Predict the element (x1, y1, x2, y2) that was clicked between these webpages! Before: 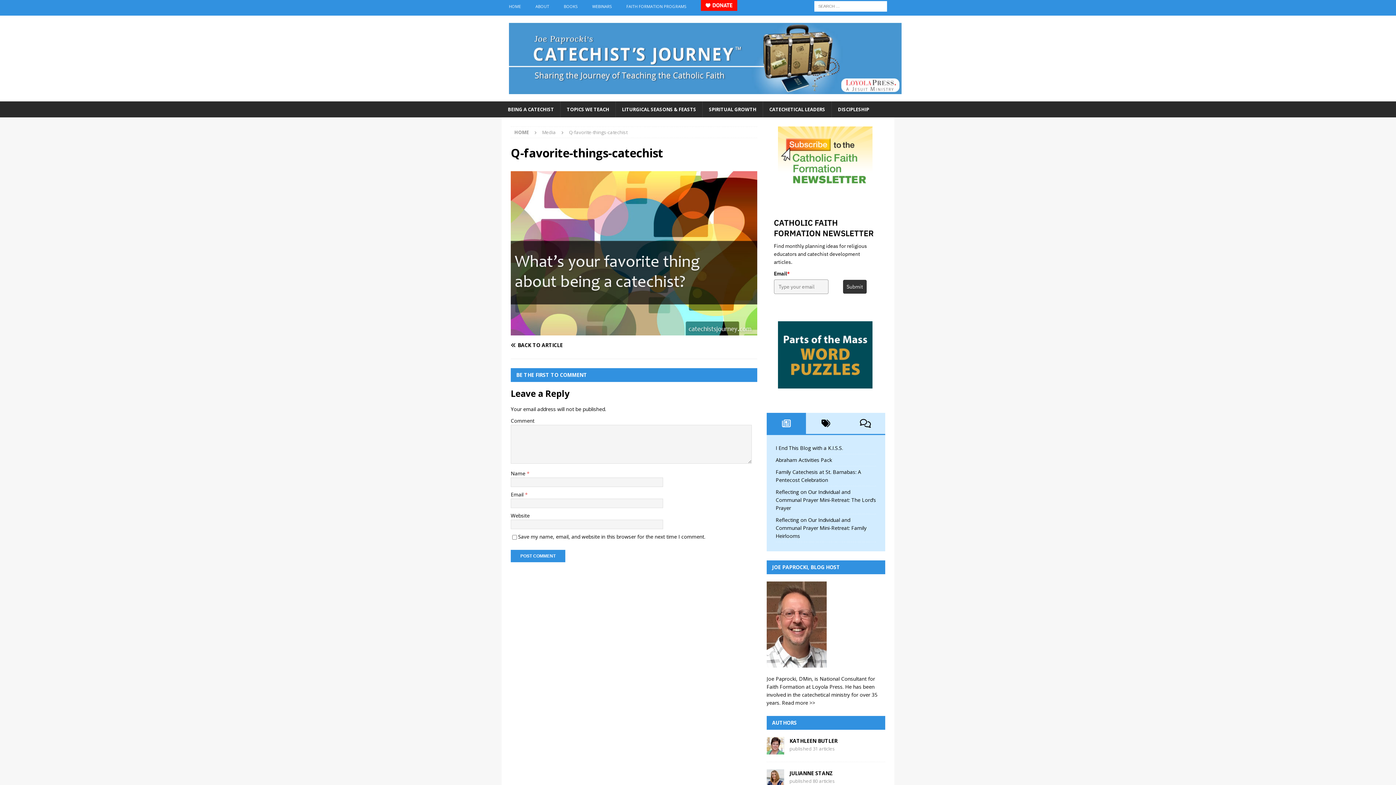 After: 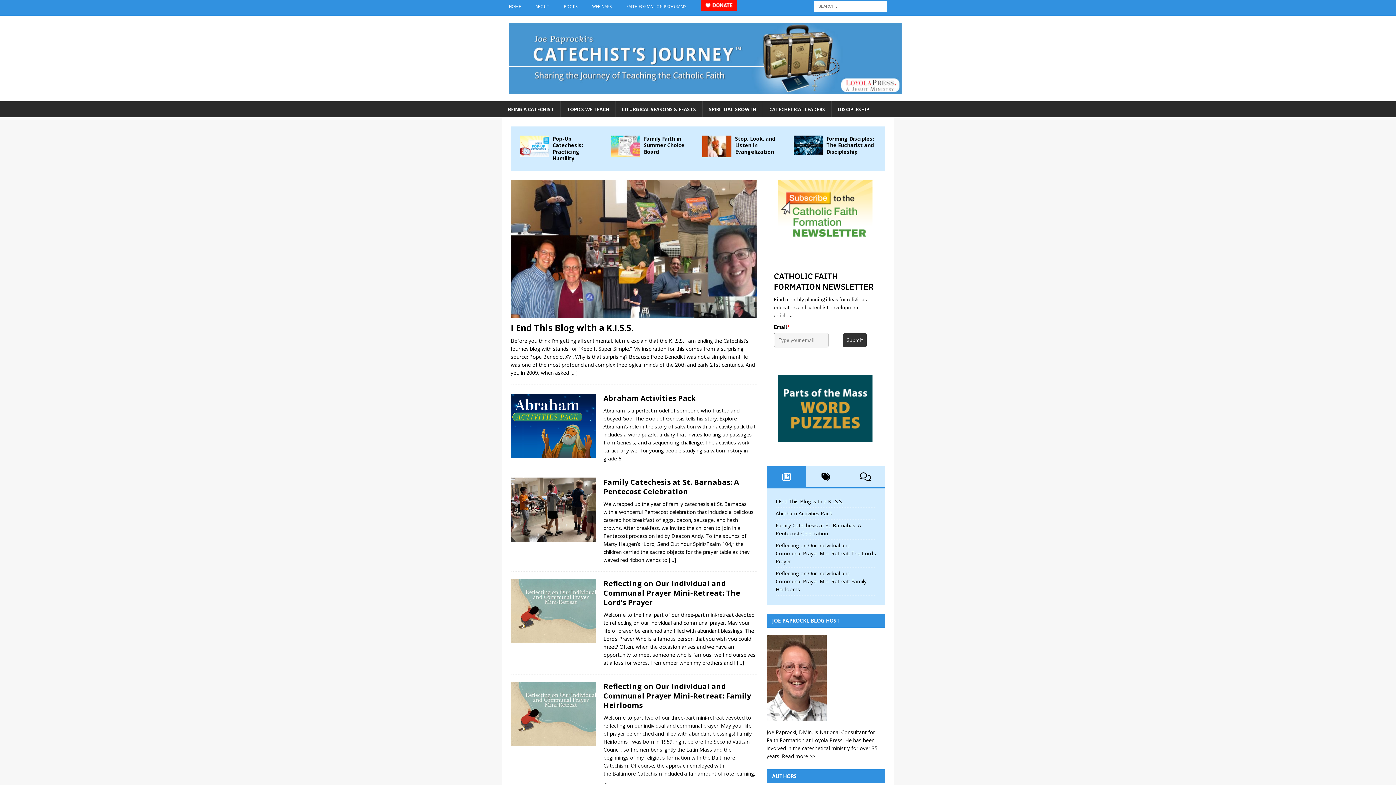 Action: bbox: (501, 93, 909, 100)